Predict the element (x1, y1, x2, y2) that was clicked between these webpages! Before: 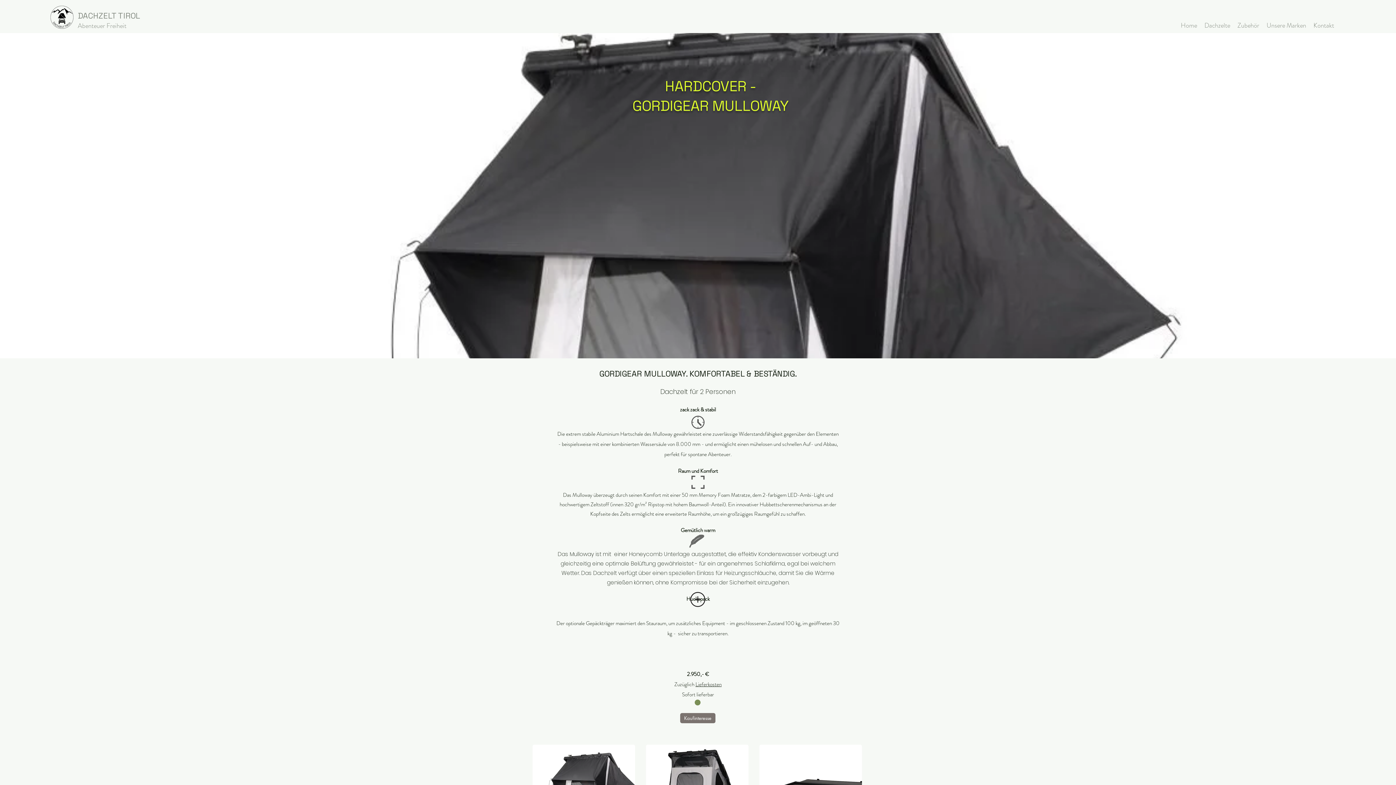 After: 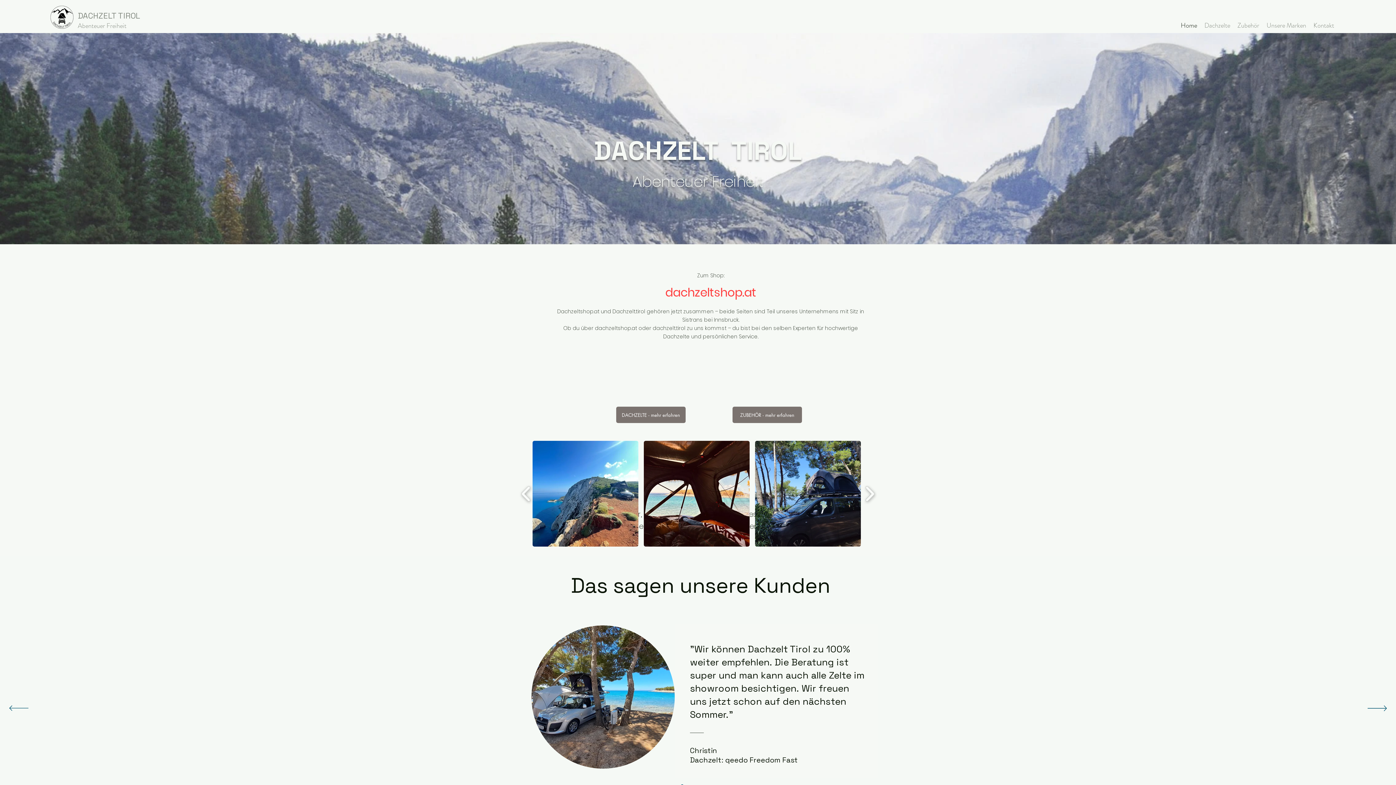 Action: label: Home bbox: (1177, 20, 1201, 31)